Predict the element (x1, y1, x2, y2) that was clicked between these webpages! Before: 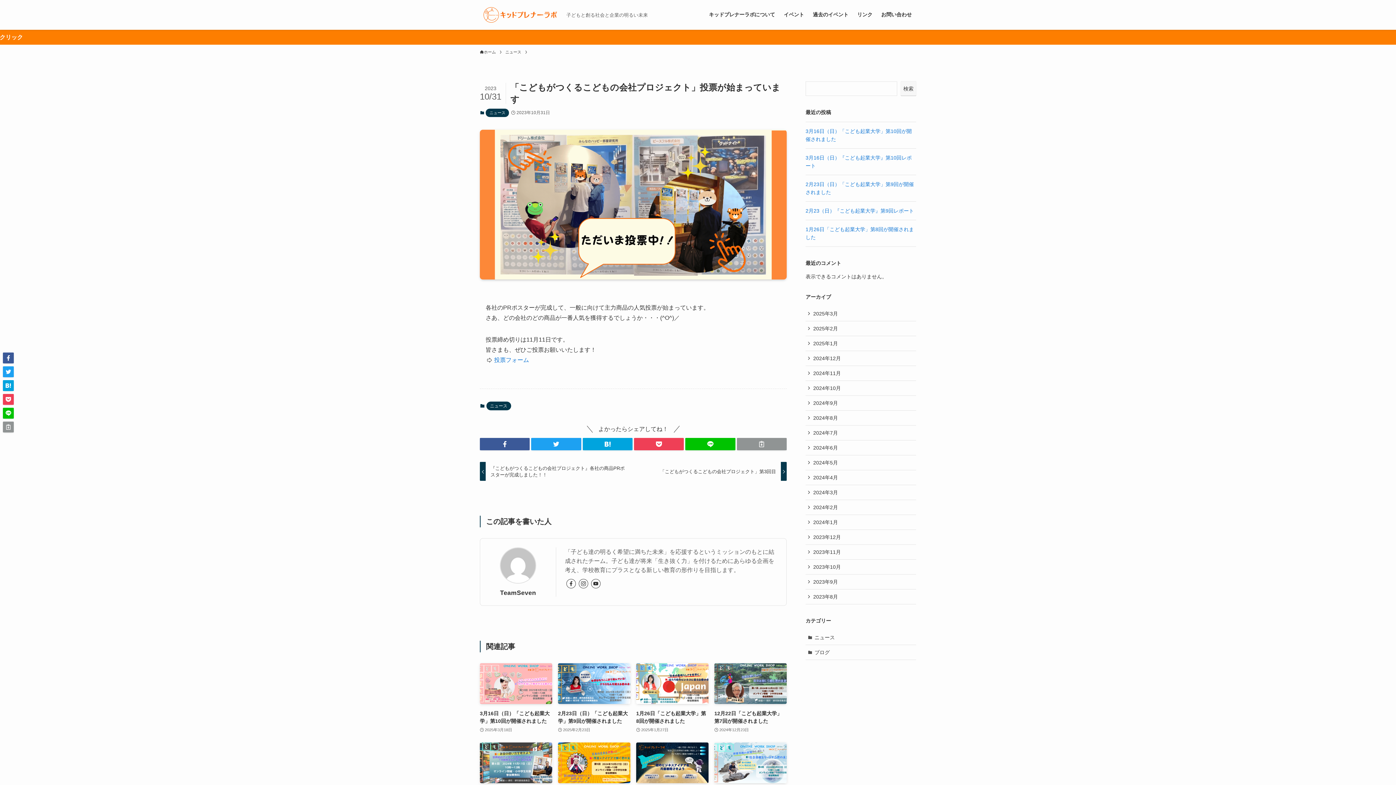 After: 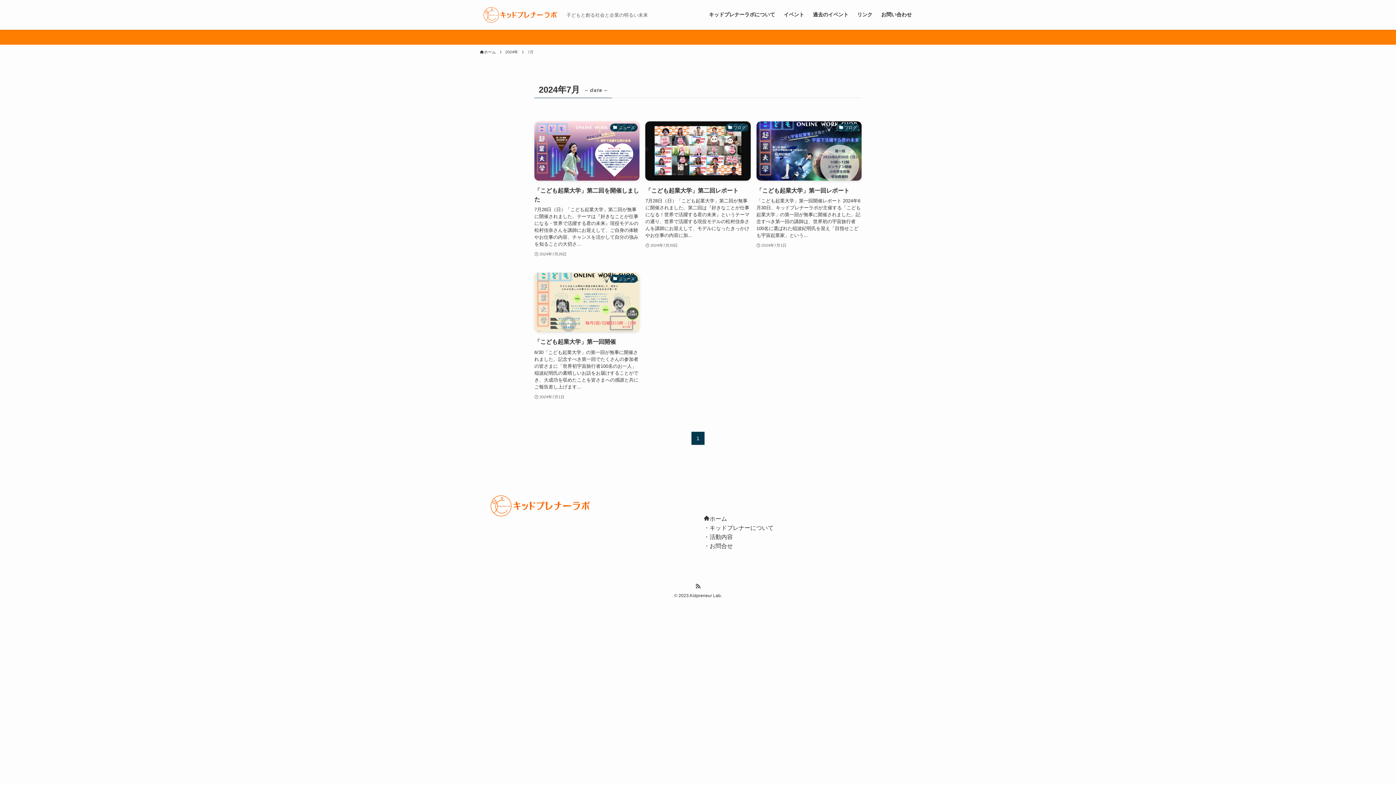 Action: label: 2024年7月 bbox: (805, 425, 916, 440)